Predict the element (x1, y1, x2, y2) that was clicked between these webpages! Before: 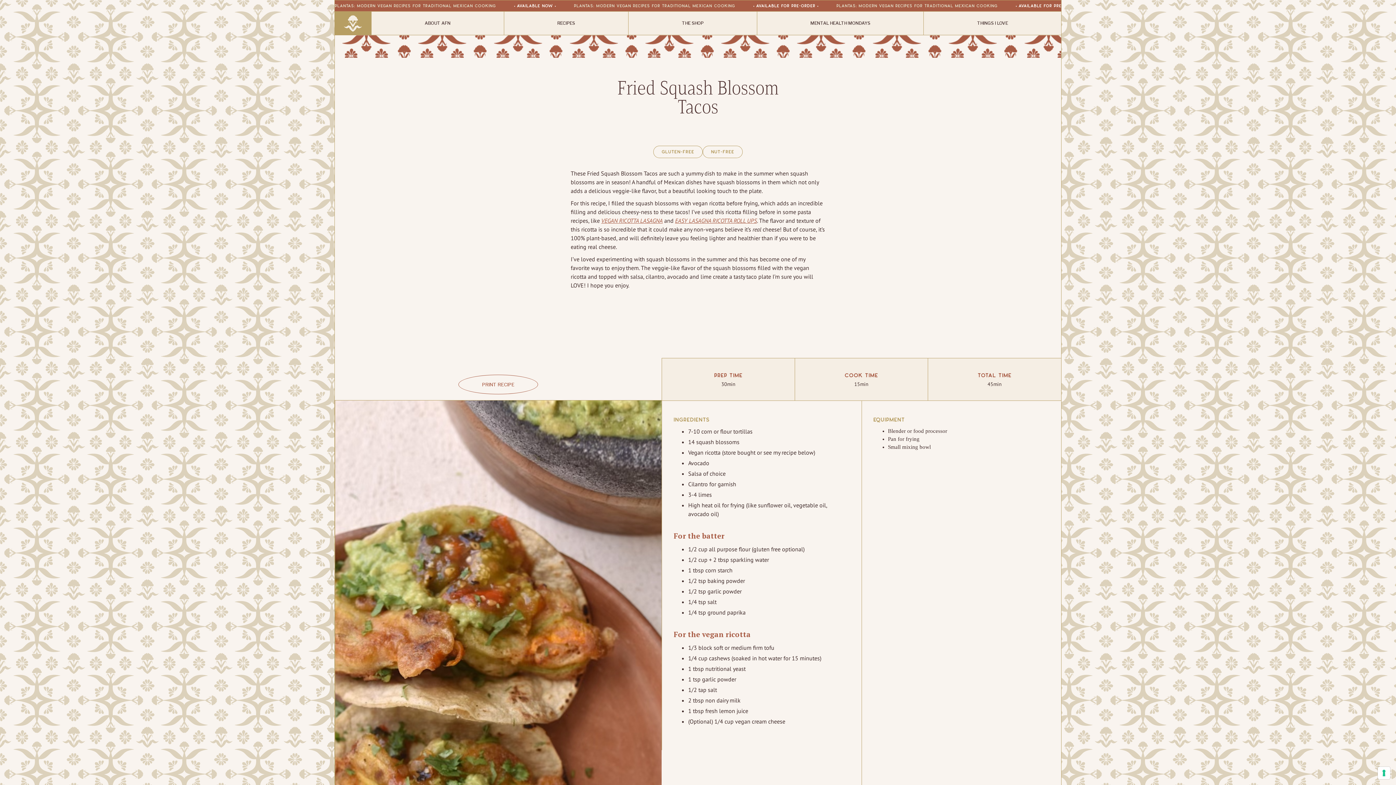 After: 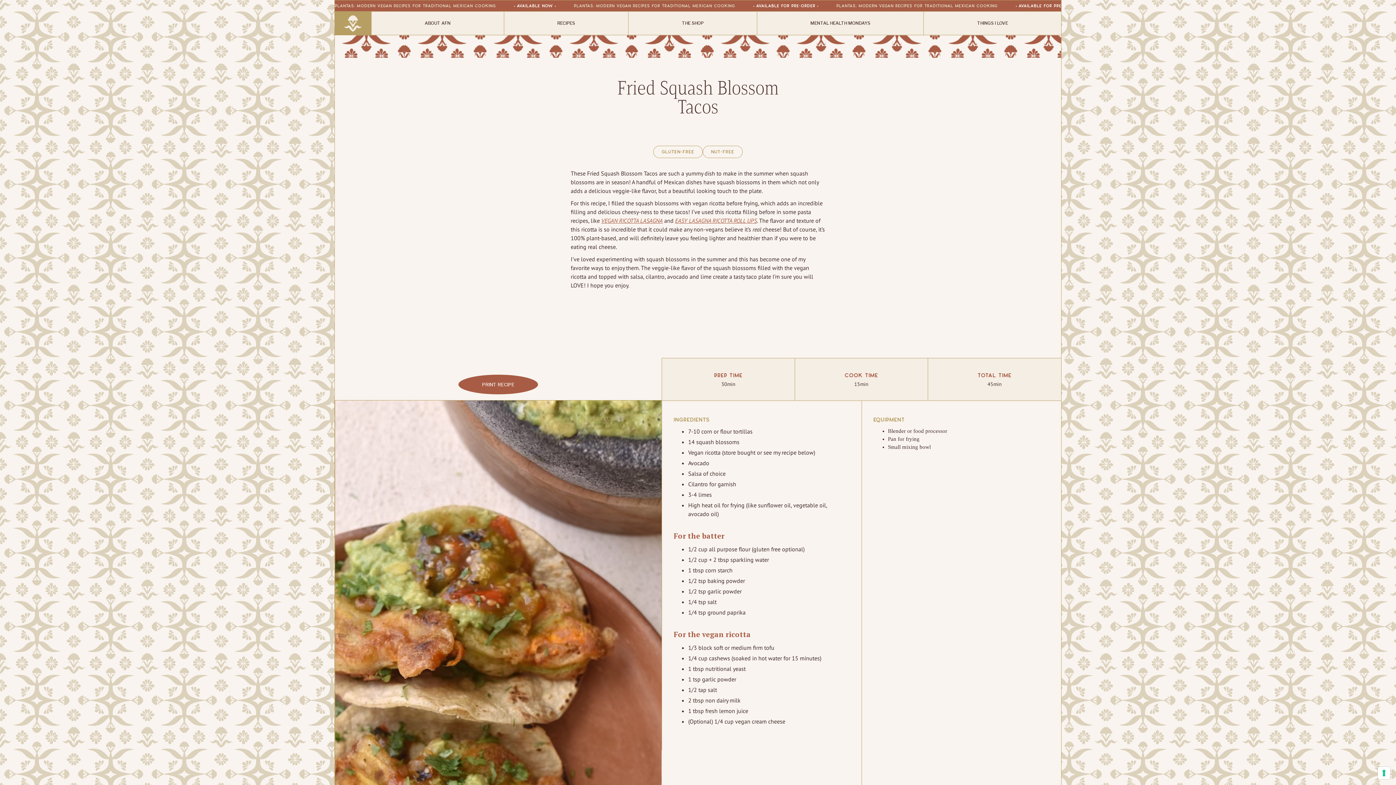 Action: label: PRINT RECIPE bbox: (458, 374, 538, 394)